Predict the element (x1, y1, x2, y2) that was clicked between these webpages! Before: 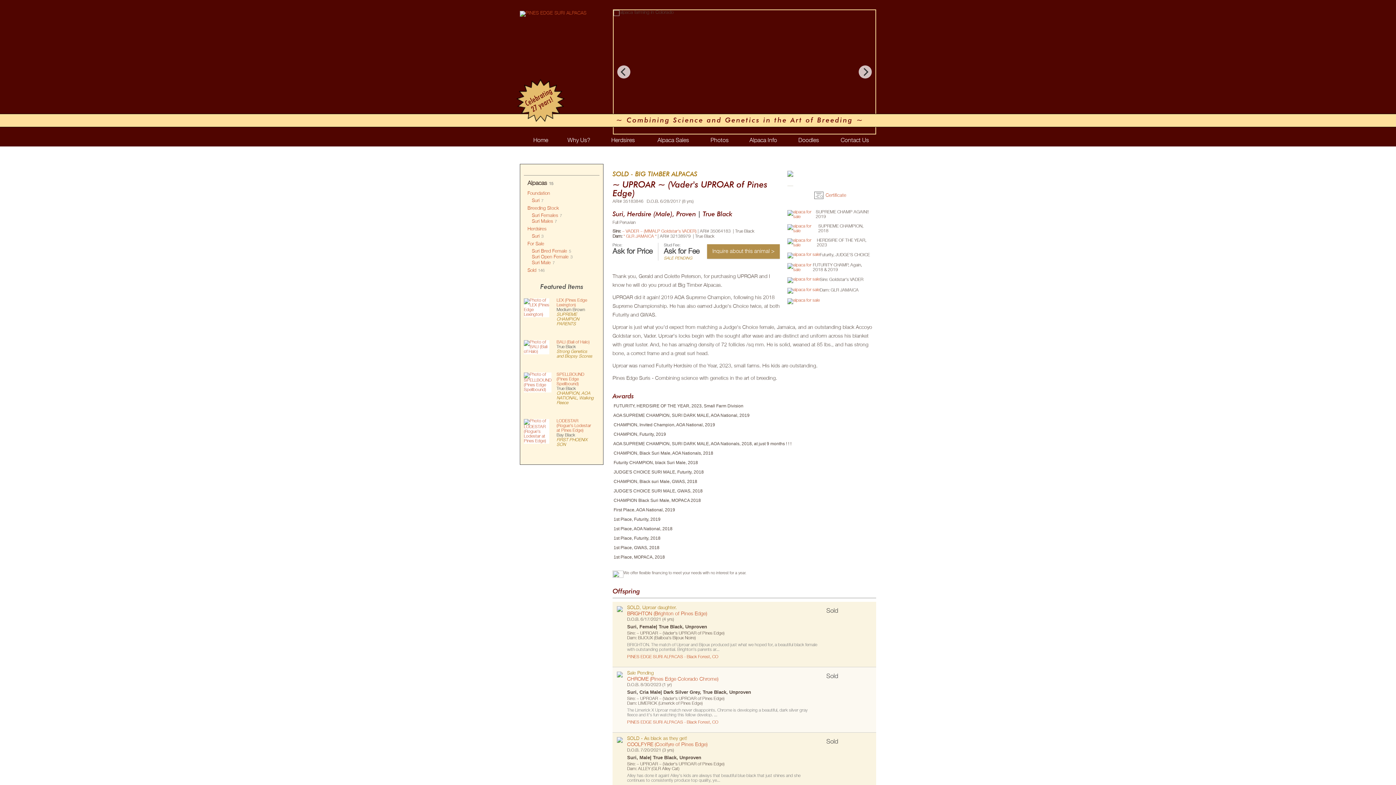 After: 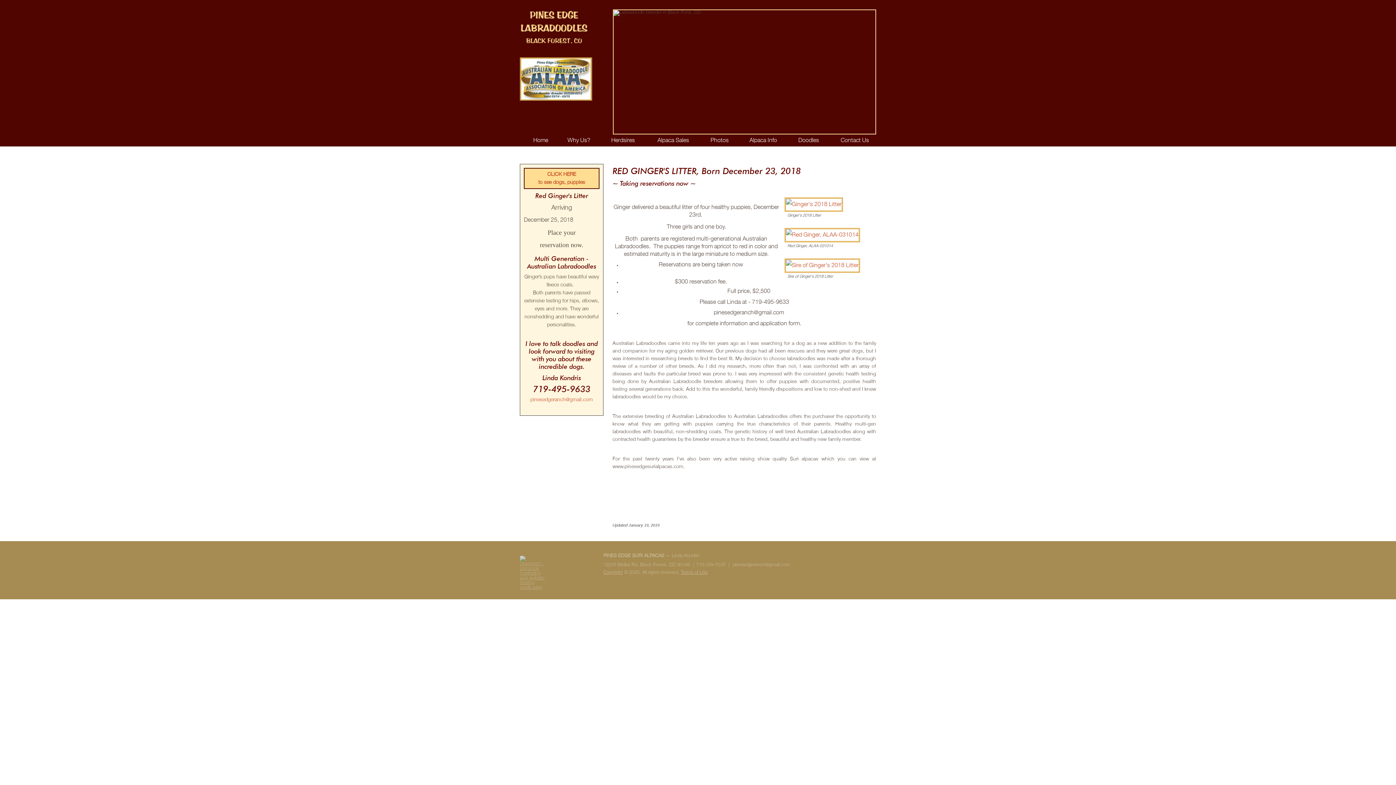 Action: label: Doodles bbox: (784, 134, 824, 147)